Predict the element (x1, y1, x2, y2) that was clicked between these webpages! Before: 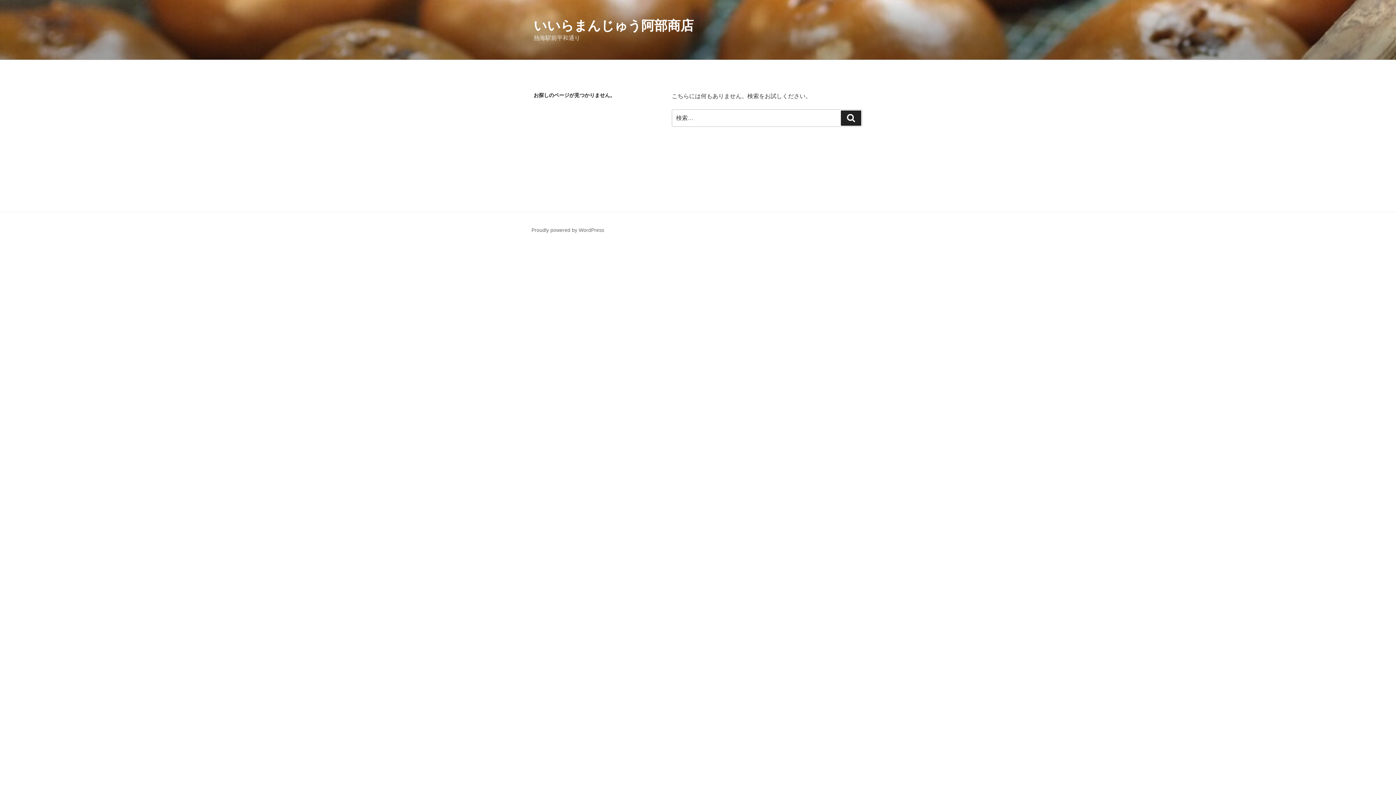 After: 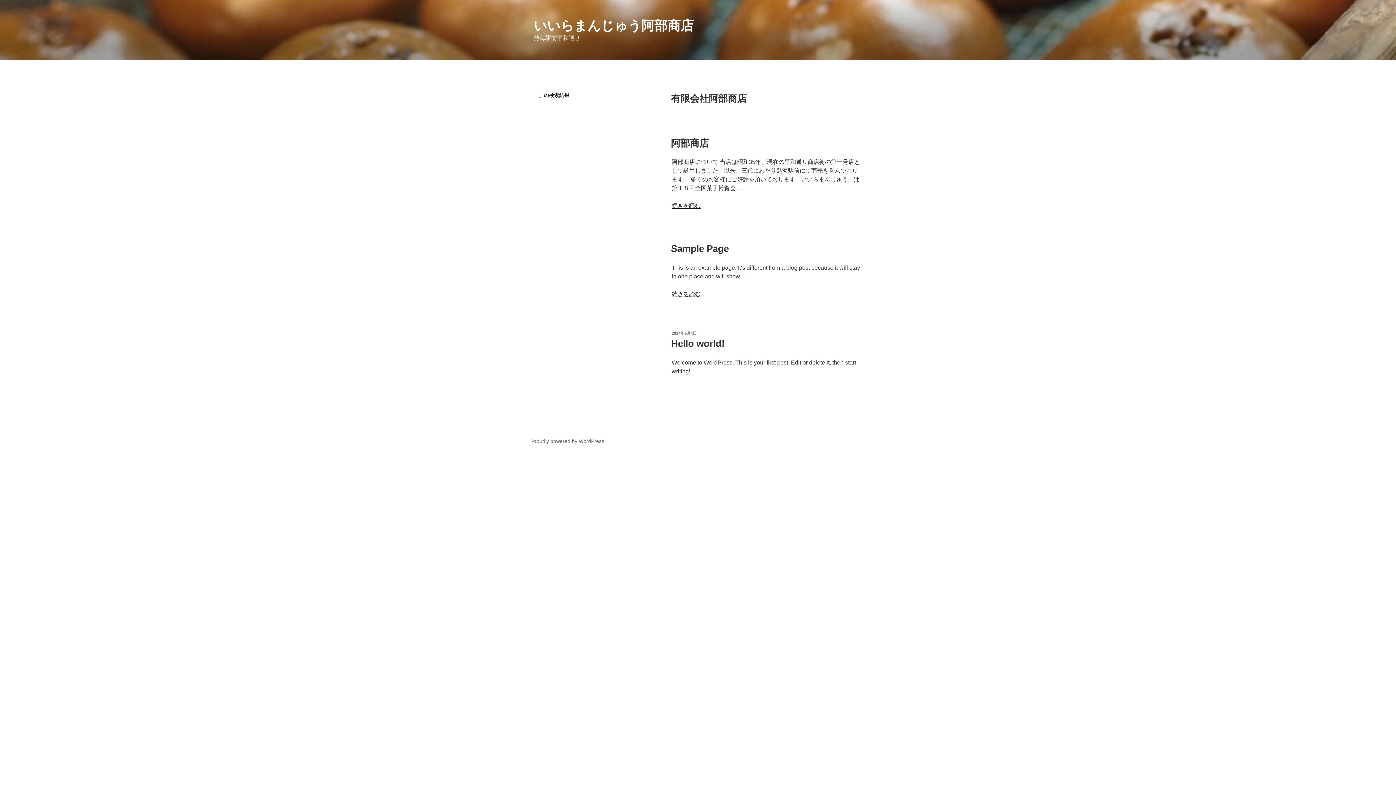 Action: label: 検索 bbox: (841, 110, 861, 125)